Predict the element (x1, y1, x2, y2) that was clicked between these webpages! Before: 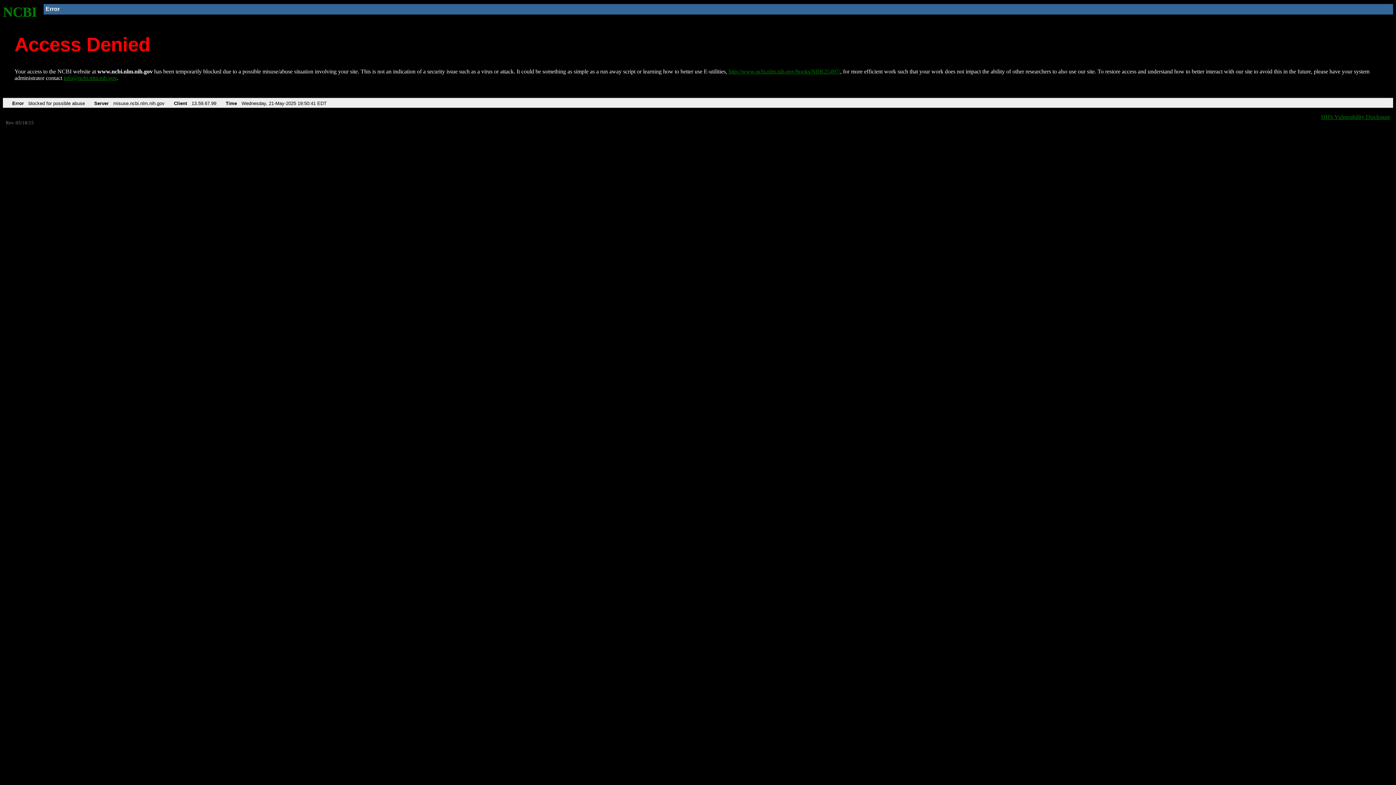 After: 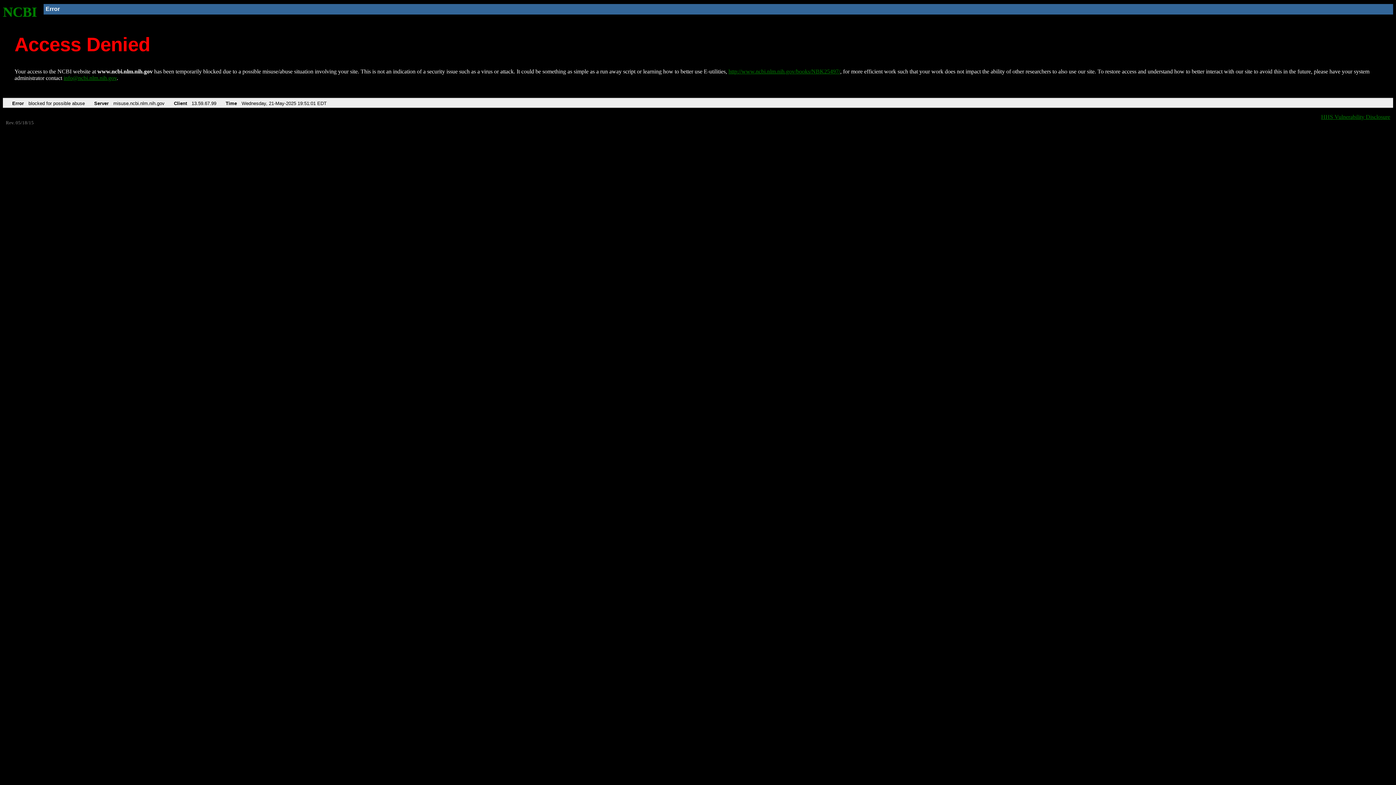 Action: bbox: (728, 68, 840, 74) label: http://www.ncbi.nlm.nih.gov/books/NBK25497/